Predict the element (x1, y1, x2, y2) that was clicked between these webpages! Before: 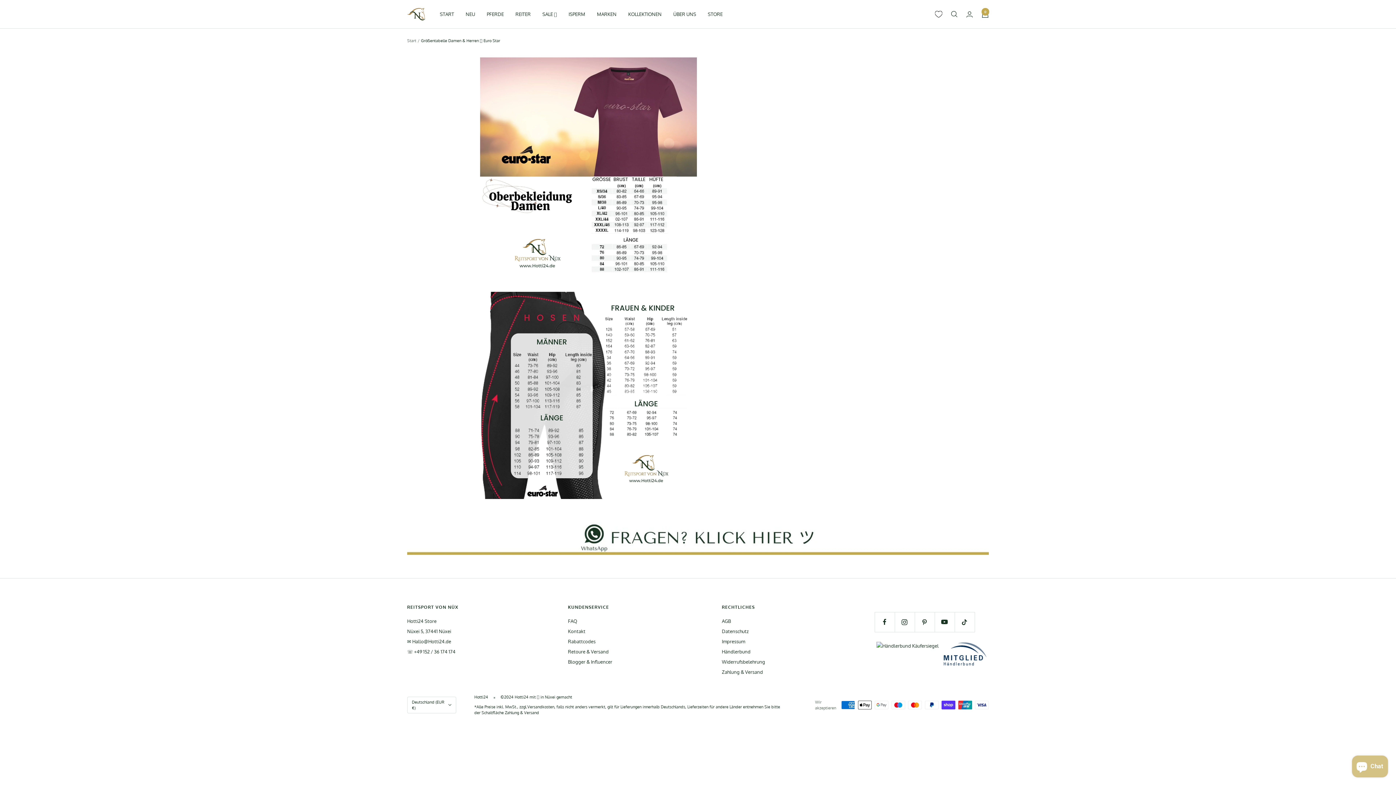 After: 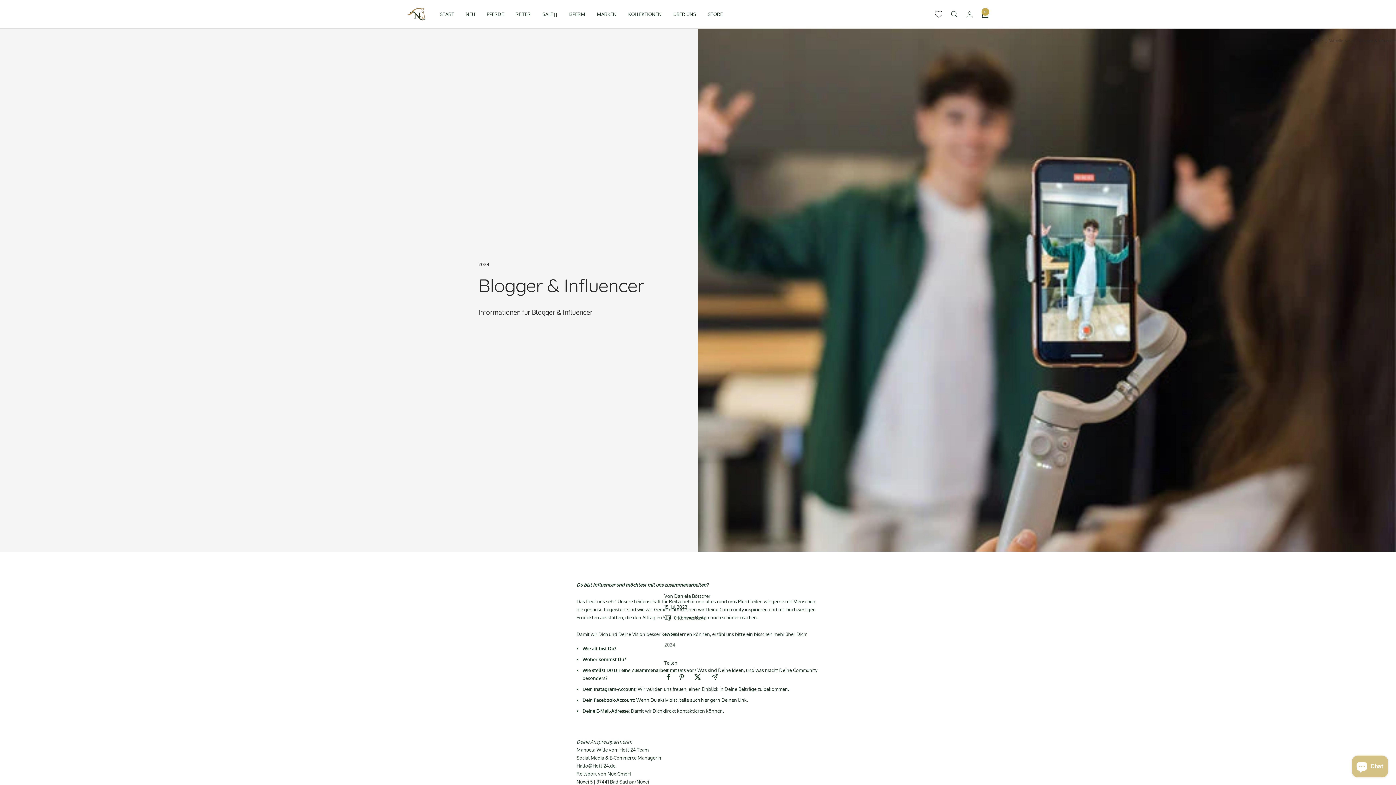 Action: bbox: (568, 658, 612, 666) label: Blogger & Influencer